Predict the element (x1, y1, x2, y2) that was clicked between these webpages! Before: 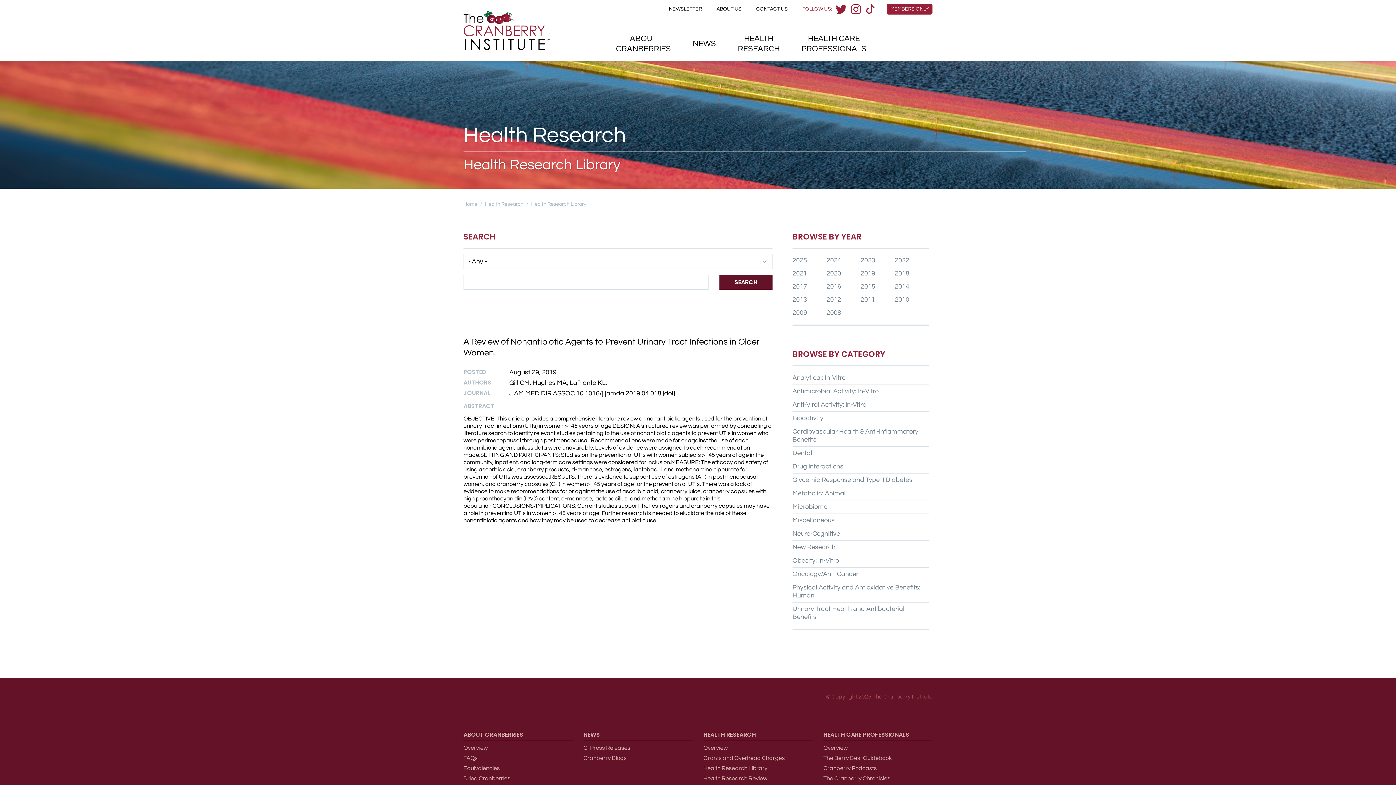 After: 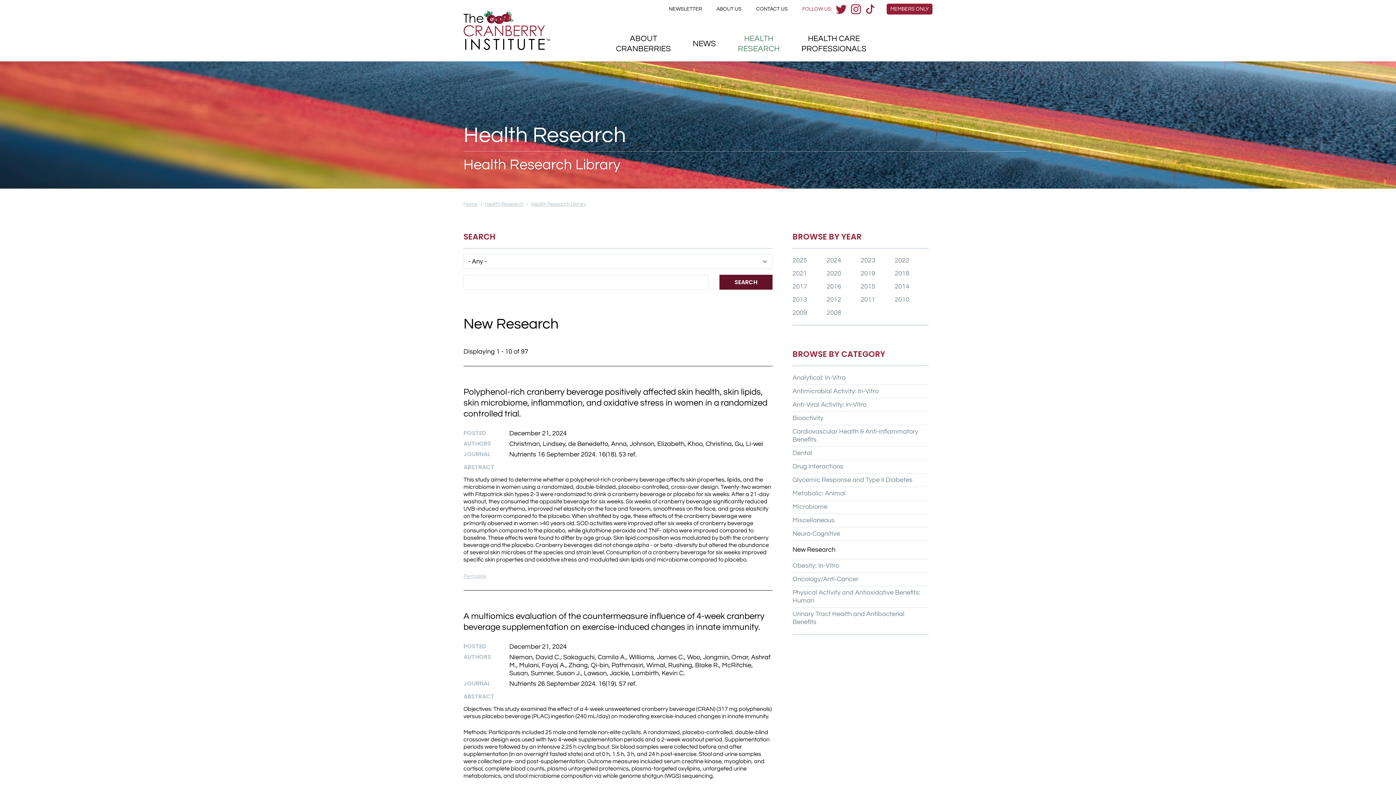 Action: bbox: (792, 541, 929, 554) label: New Research